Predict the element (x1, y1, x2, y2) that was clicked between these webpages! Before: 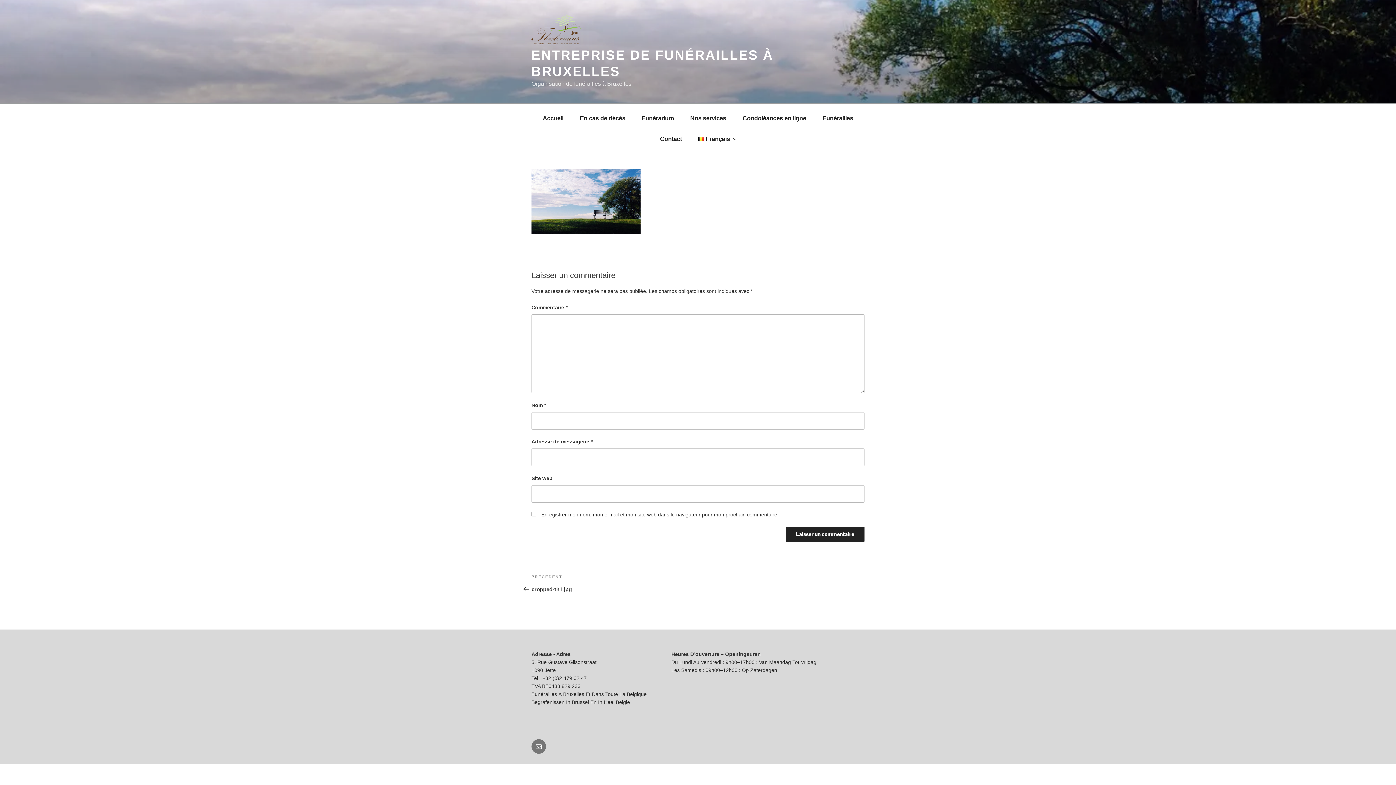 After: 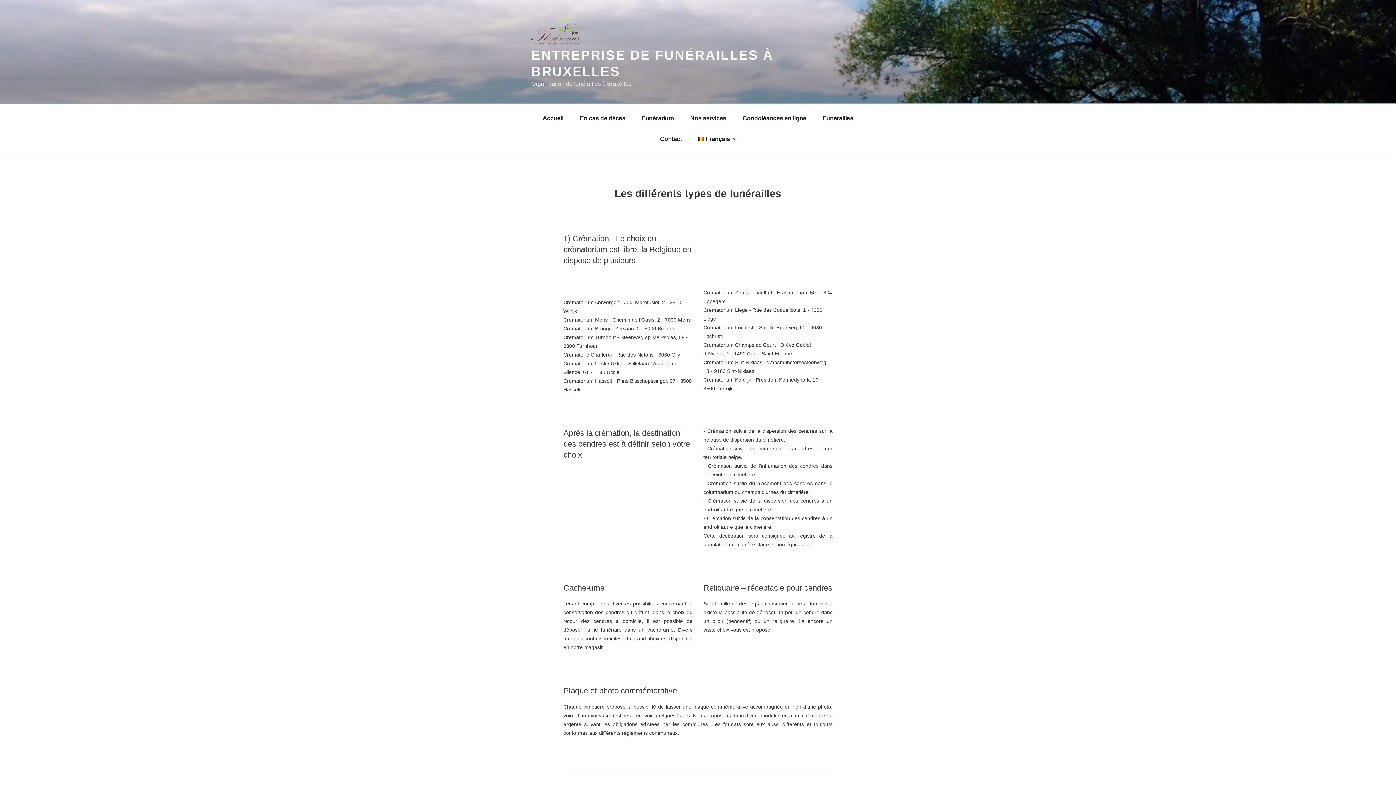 Action: bbox: (815, 107, 860, 128) label: Funérailles